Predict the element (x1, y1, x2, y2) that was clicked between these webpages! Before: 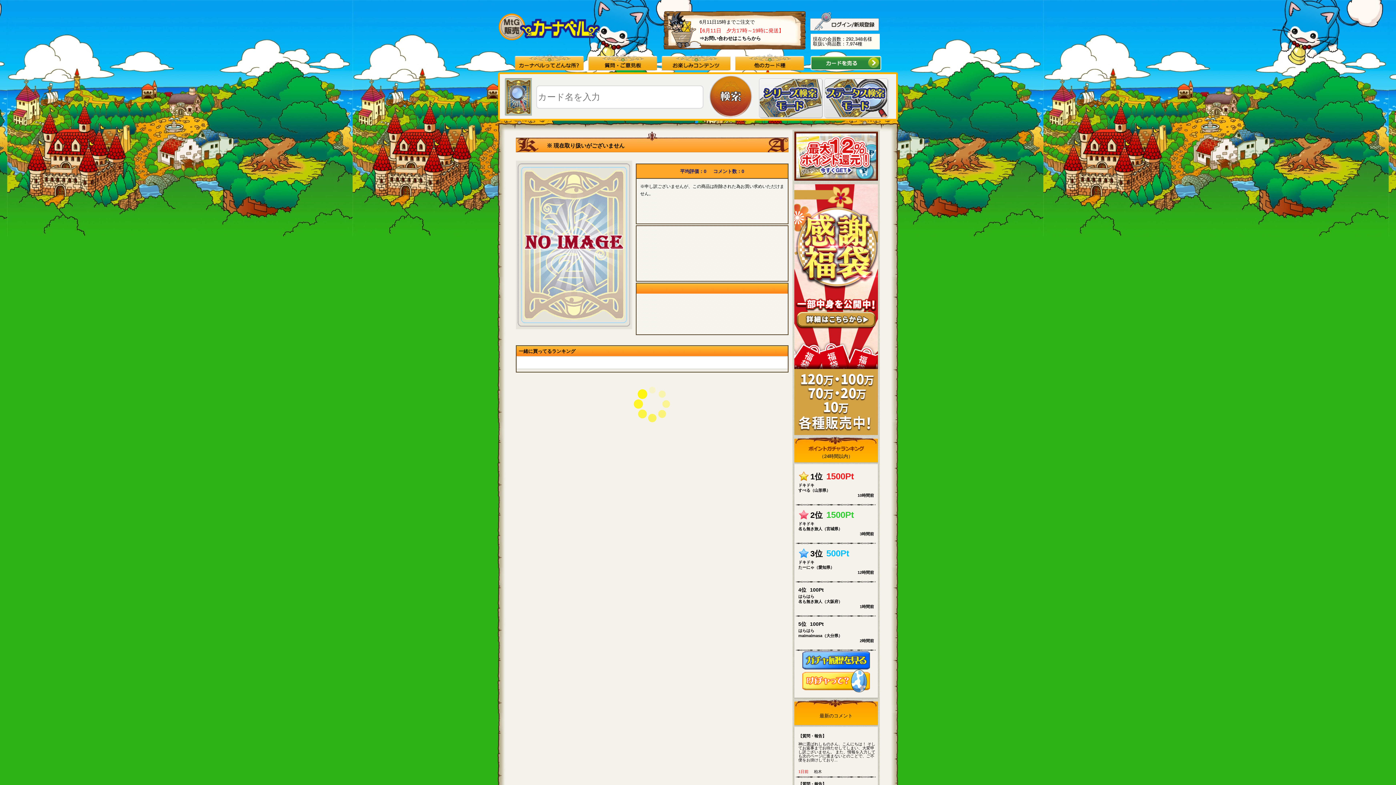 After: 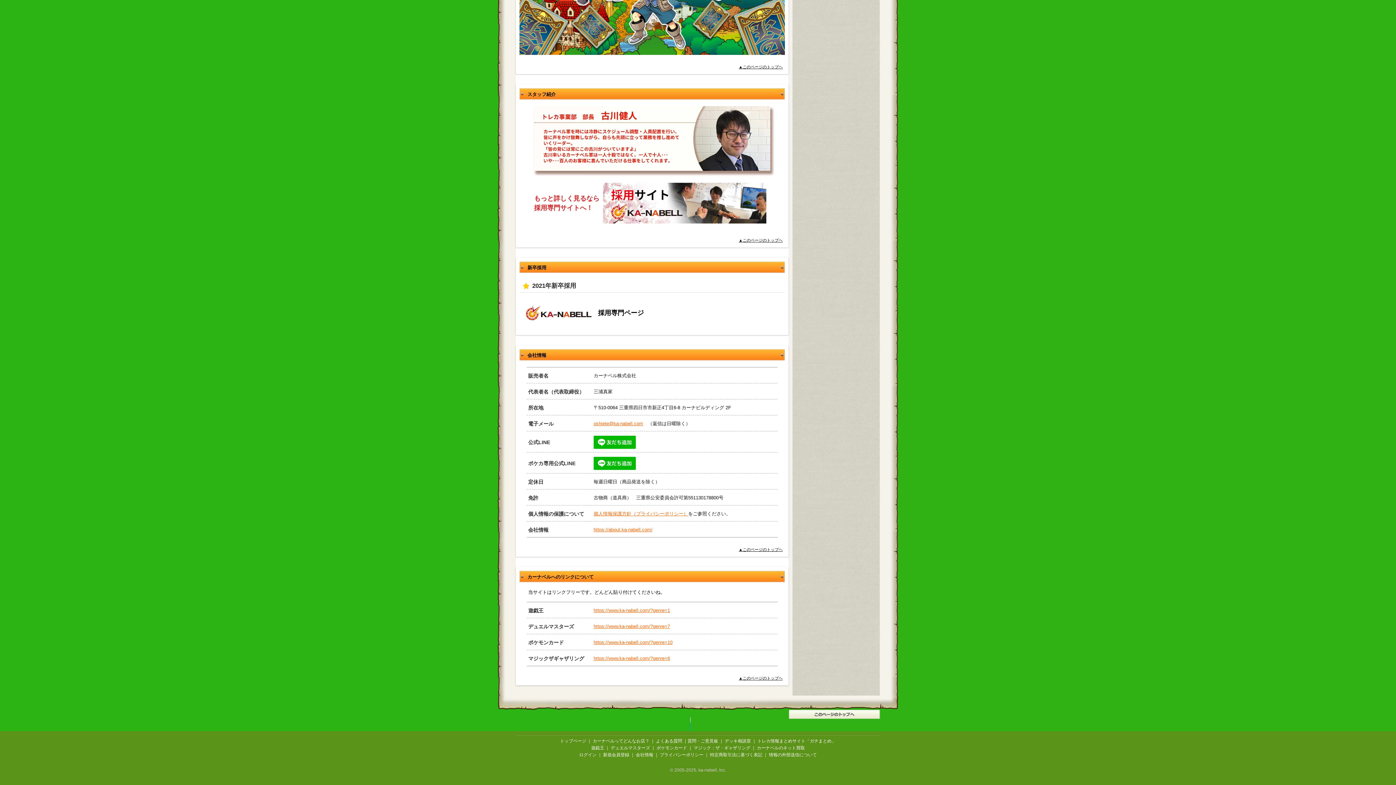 Action: label: ⇒お問い合わせはこちらから bbox: (699, 35, 761, 41)